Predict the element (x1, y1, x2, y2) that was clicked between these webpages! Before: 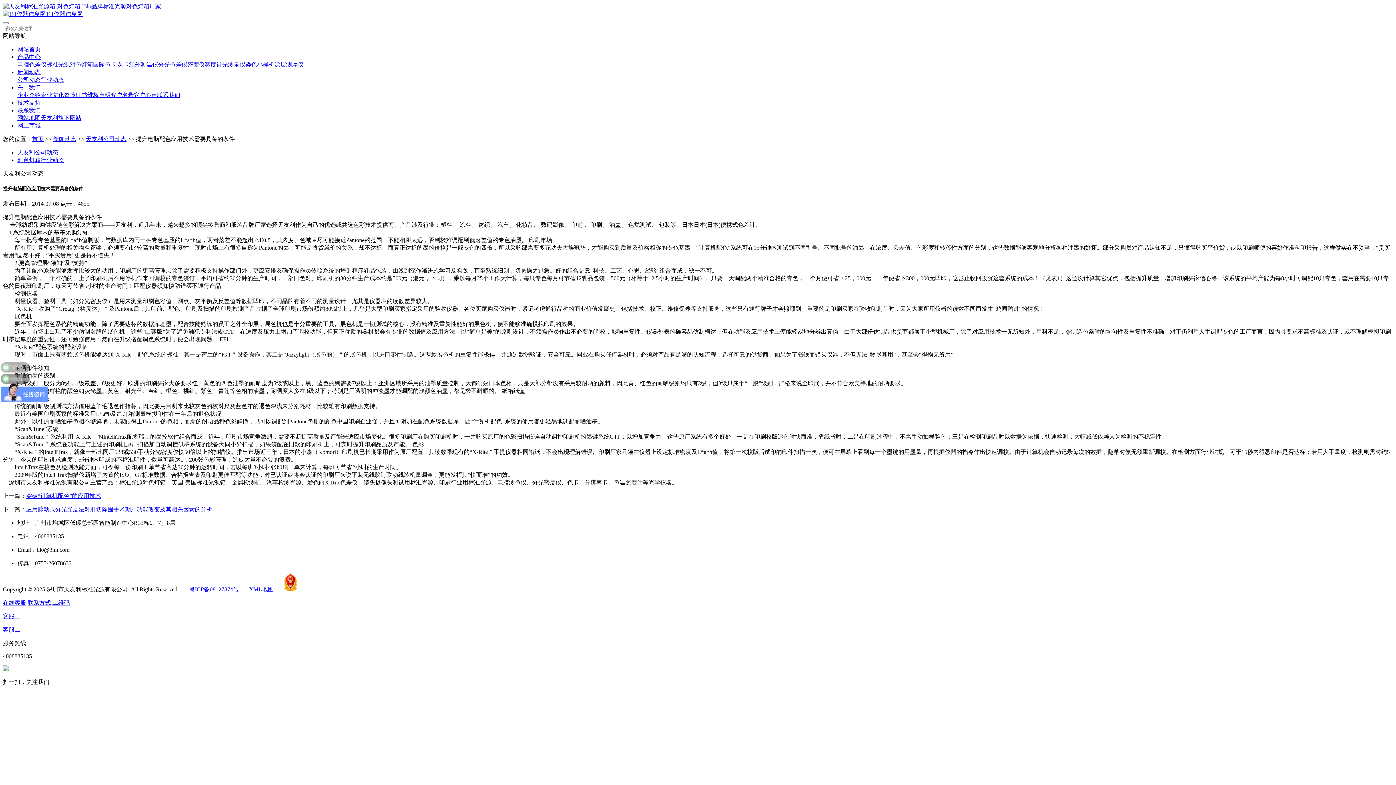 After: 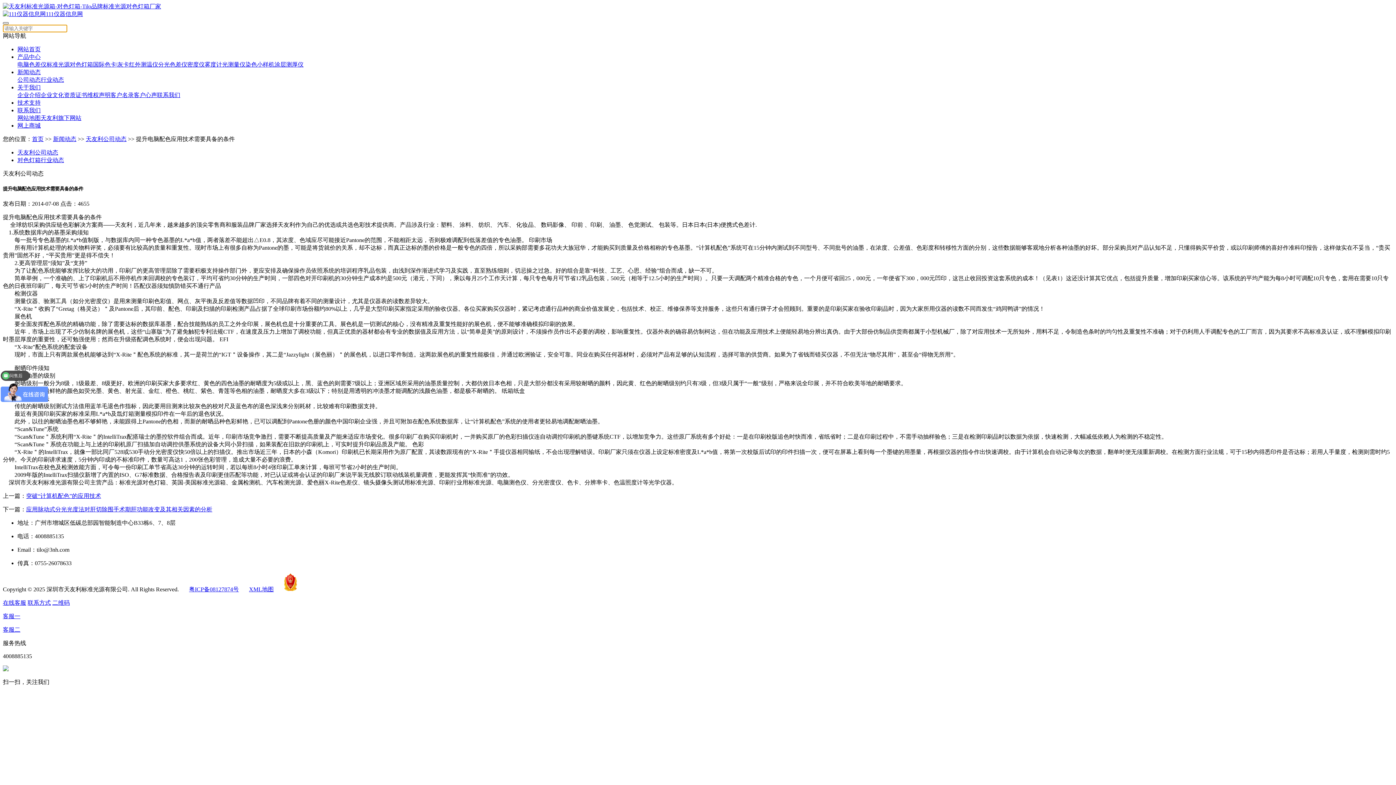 Action: bbox: (2, 22, 8, 24)